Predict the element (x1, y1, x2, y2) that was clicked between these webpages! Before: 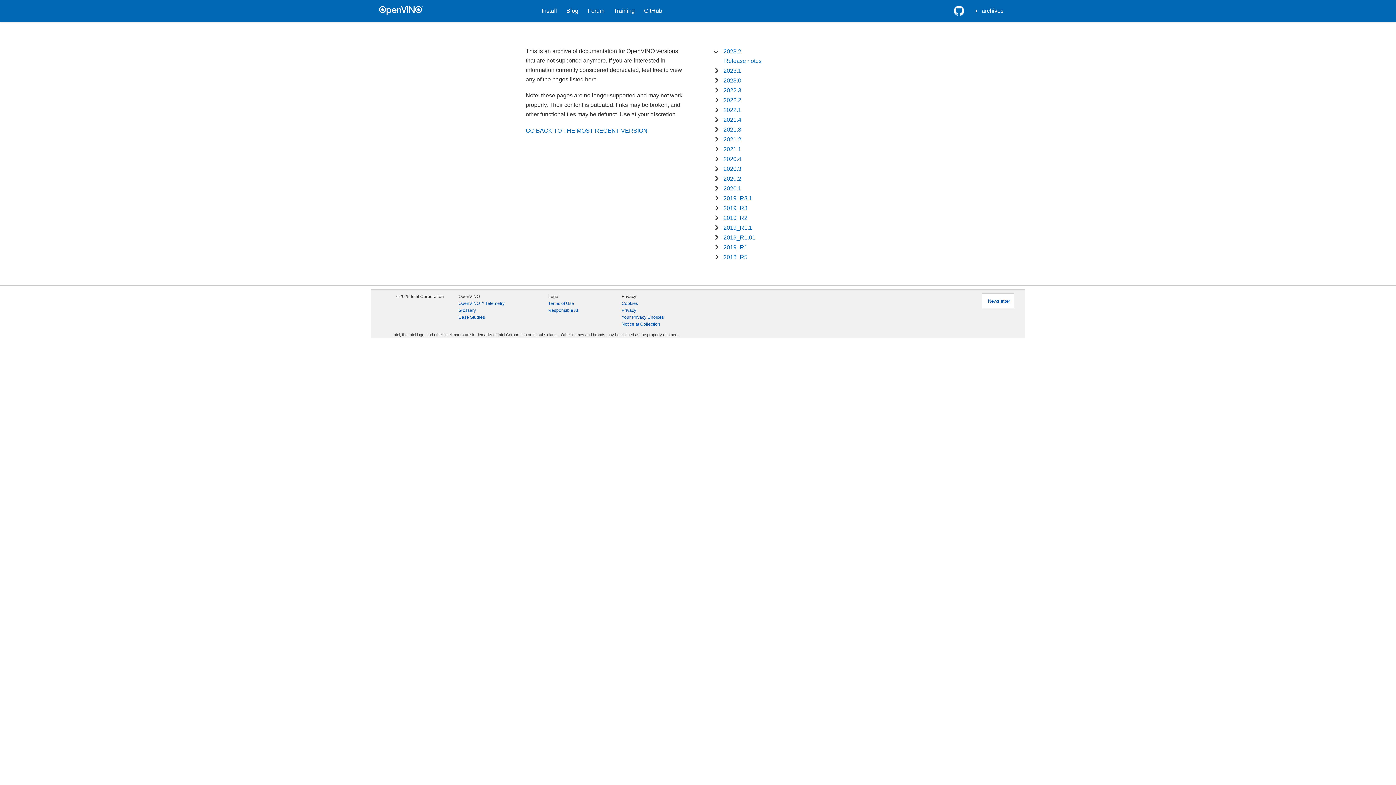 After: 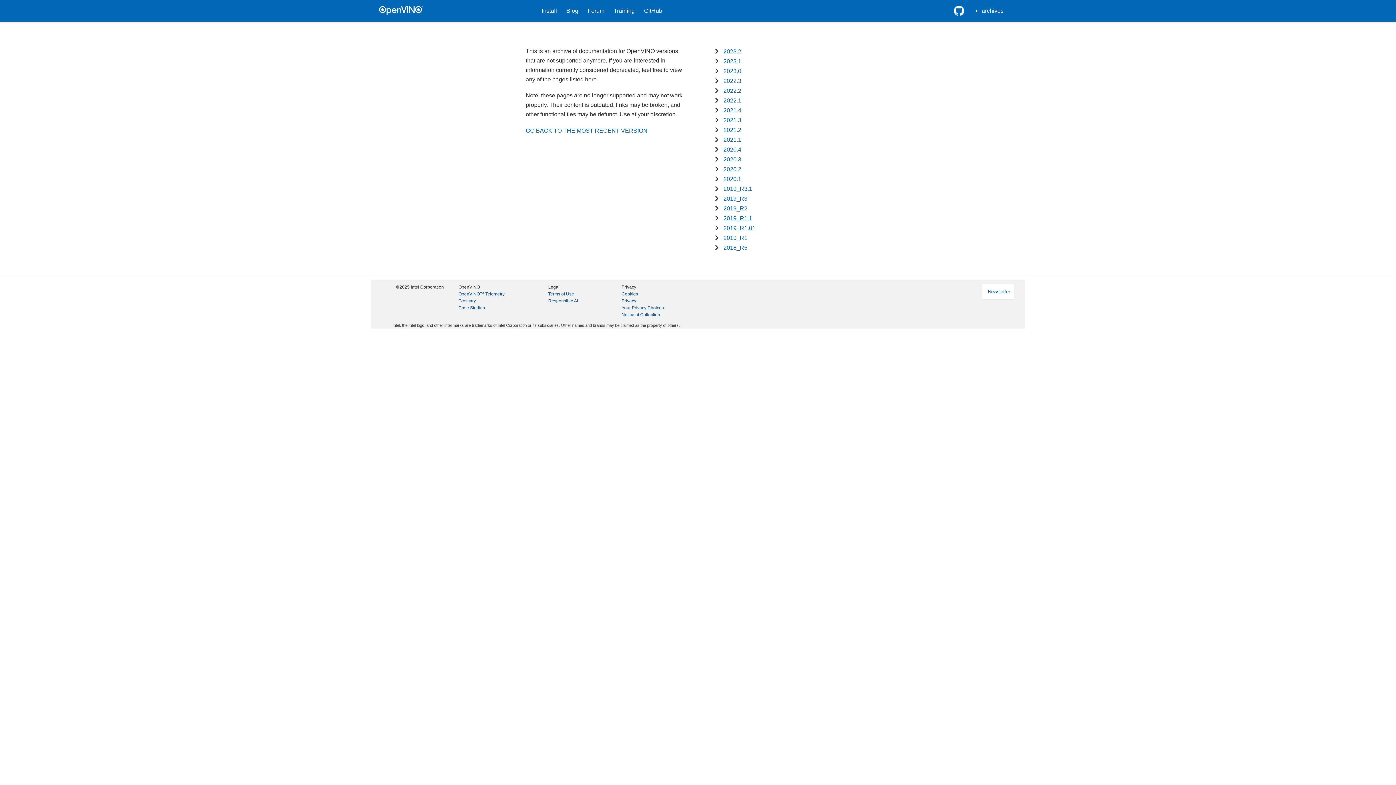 Action: label: 2019_R2 bbox: (723, 214, 747, 221)